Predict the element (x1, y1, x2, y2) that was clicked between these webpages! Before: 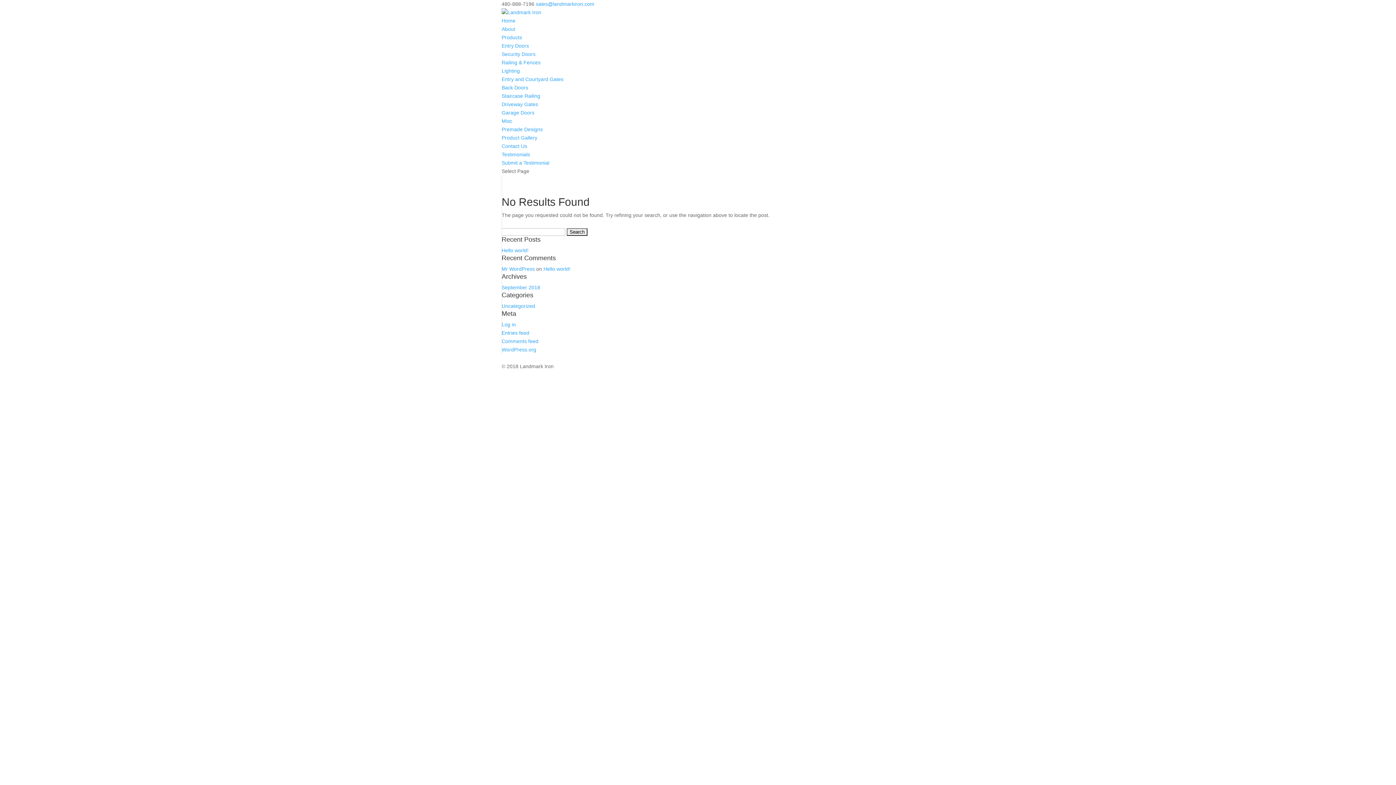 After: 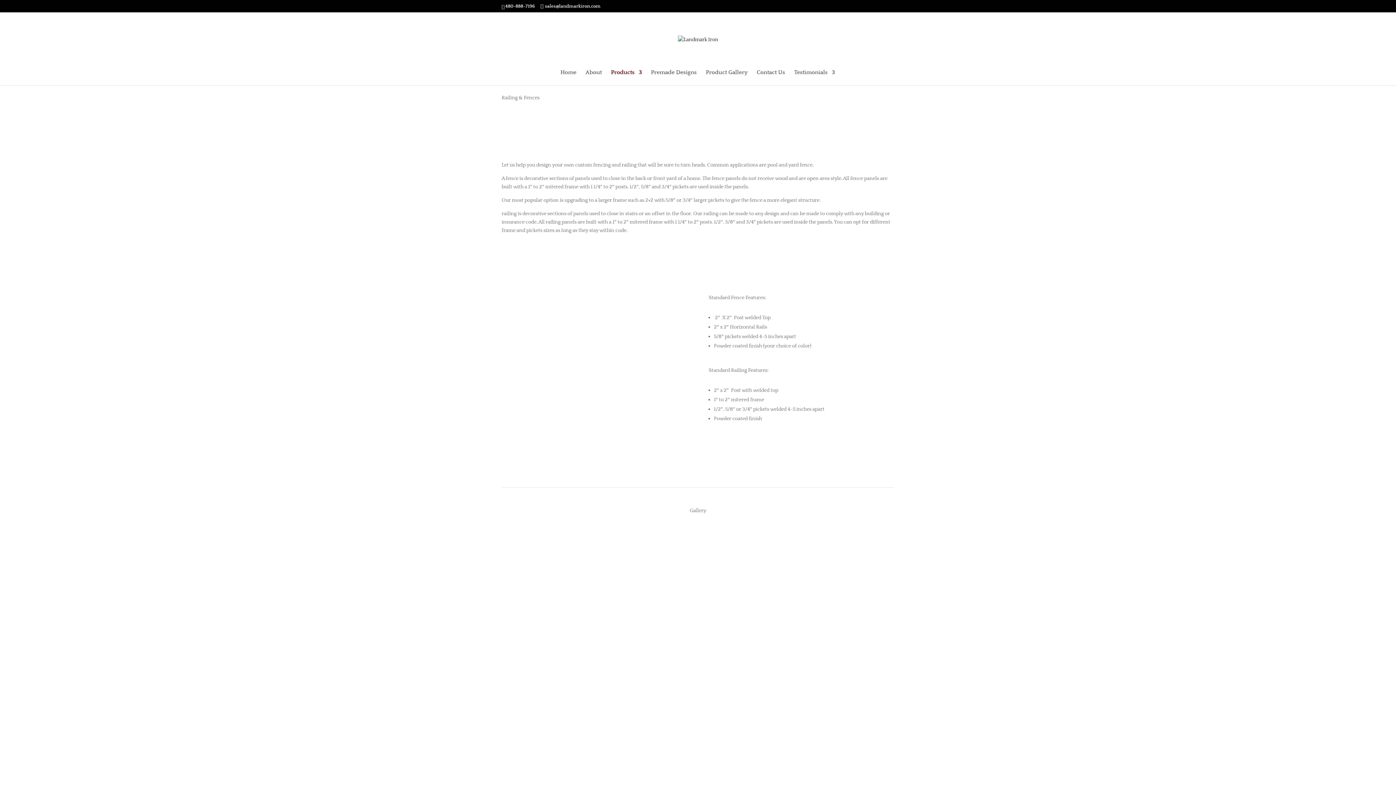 Action: label: Railing & Fences bbox: (501, 59, 540, 65)